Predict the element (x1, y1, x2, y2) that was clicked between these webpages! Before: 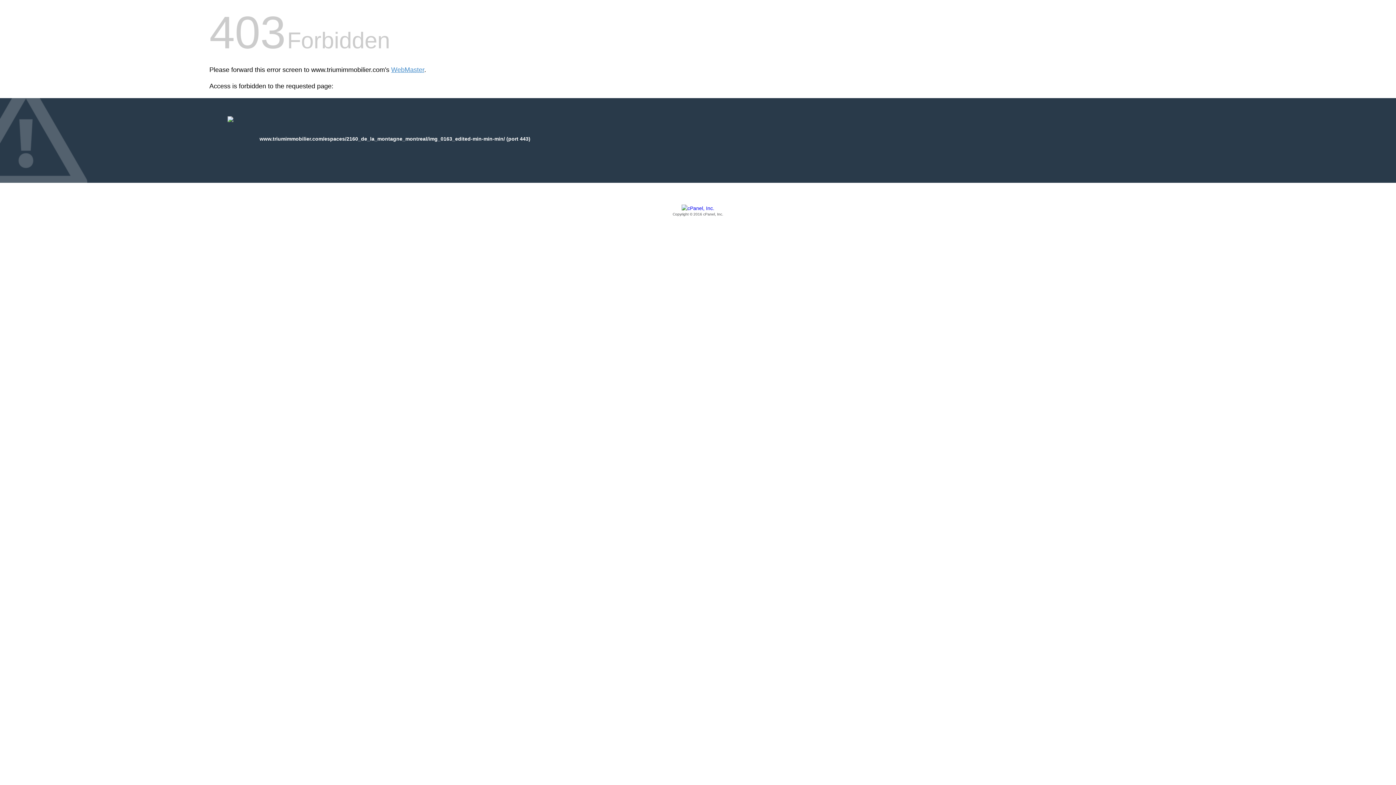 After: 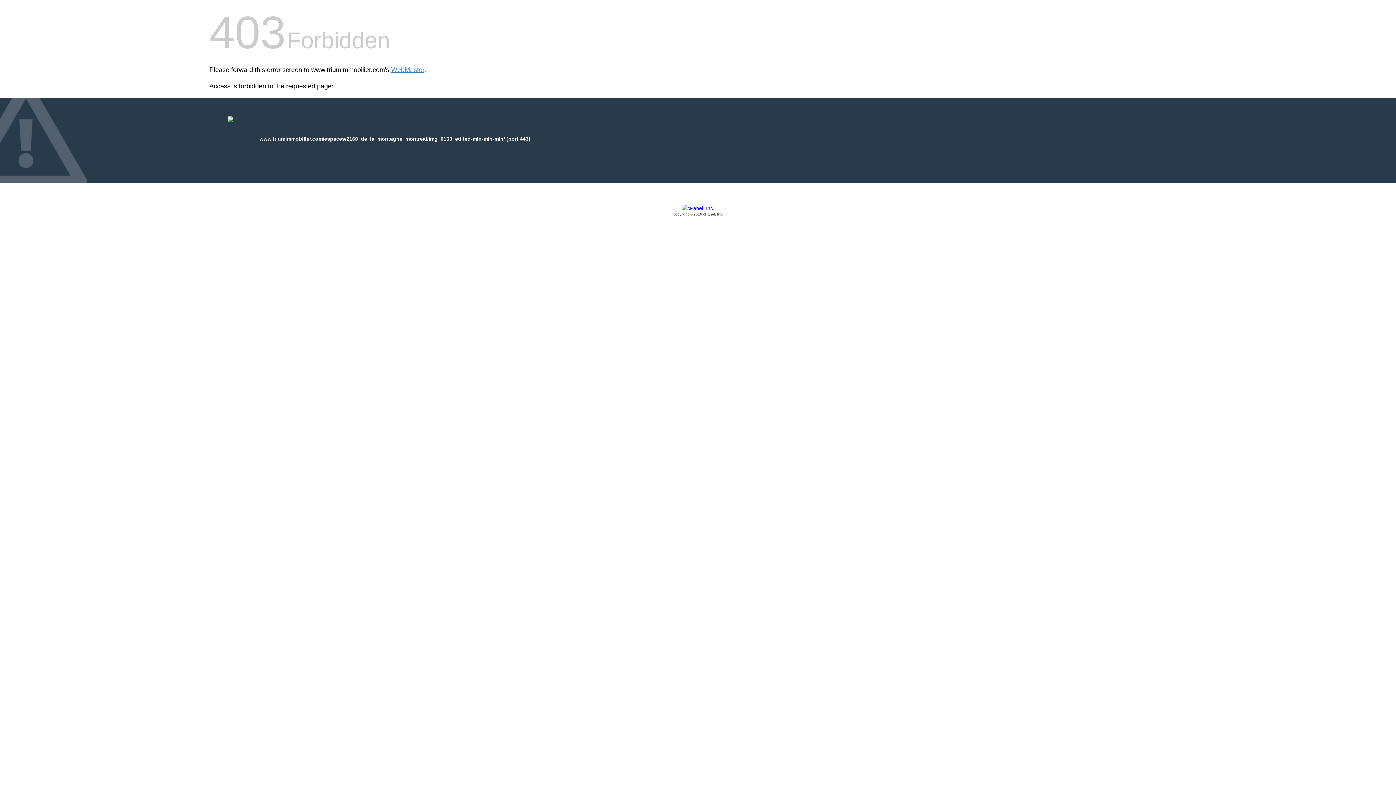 Action: bbox: (209, 205, 1186, 217) label: Copyright © 2016 cPanel, Inc.